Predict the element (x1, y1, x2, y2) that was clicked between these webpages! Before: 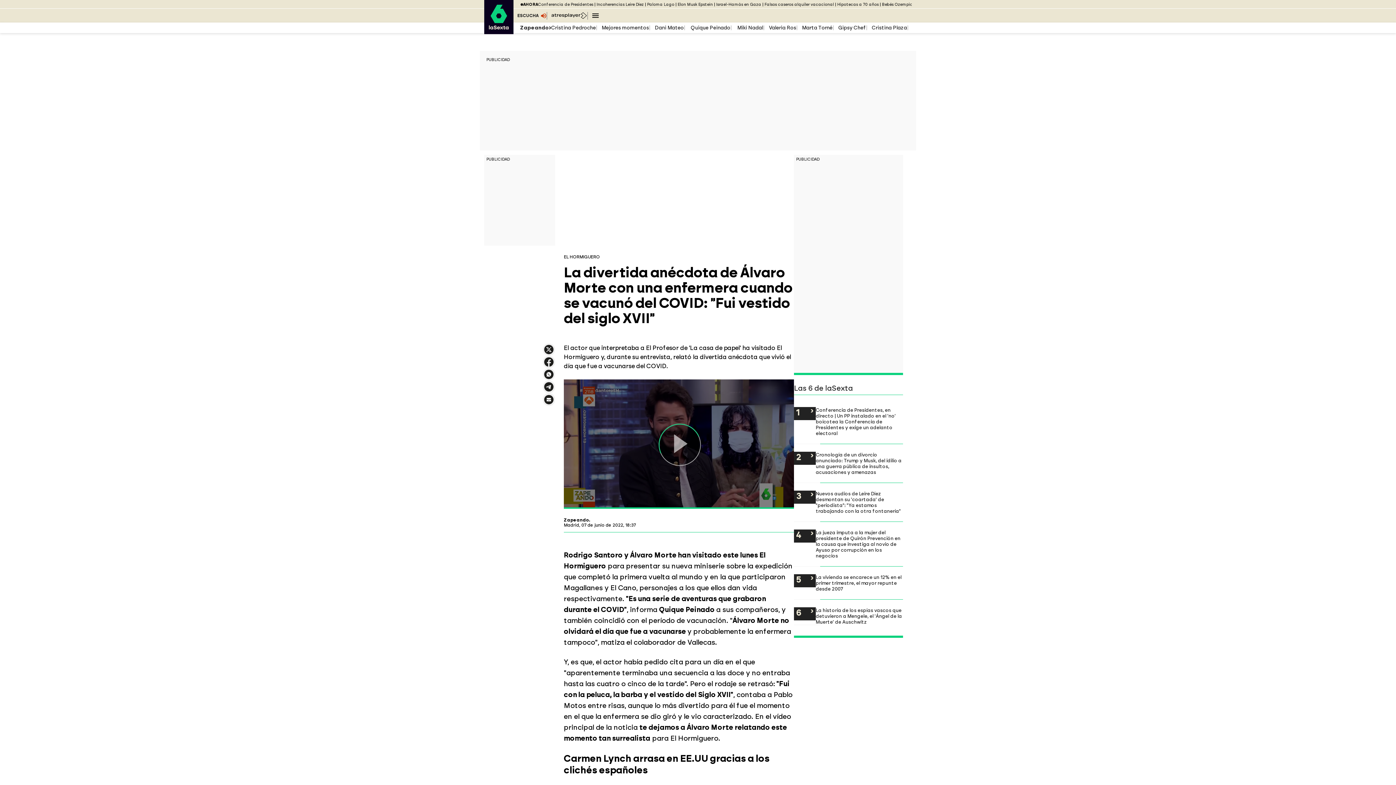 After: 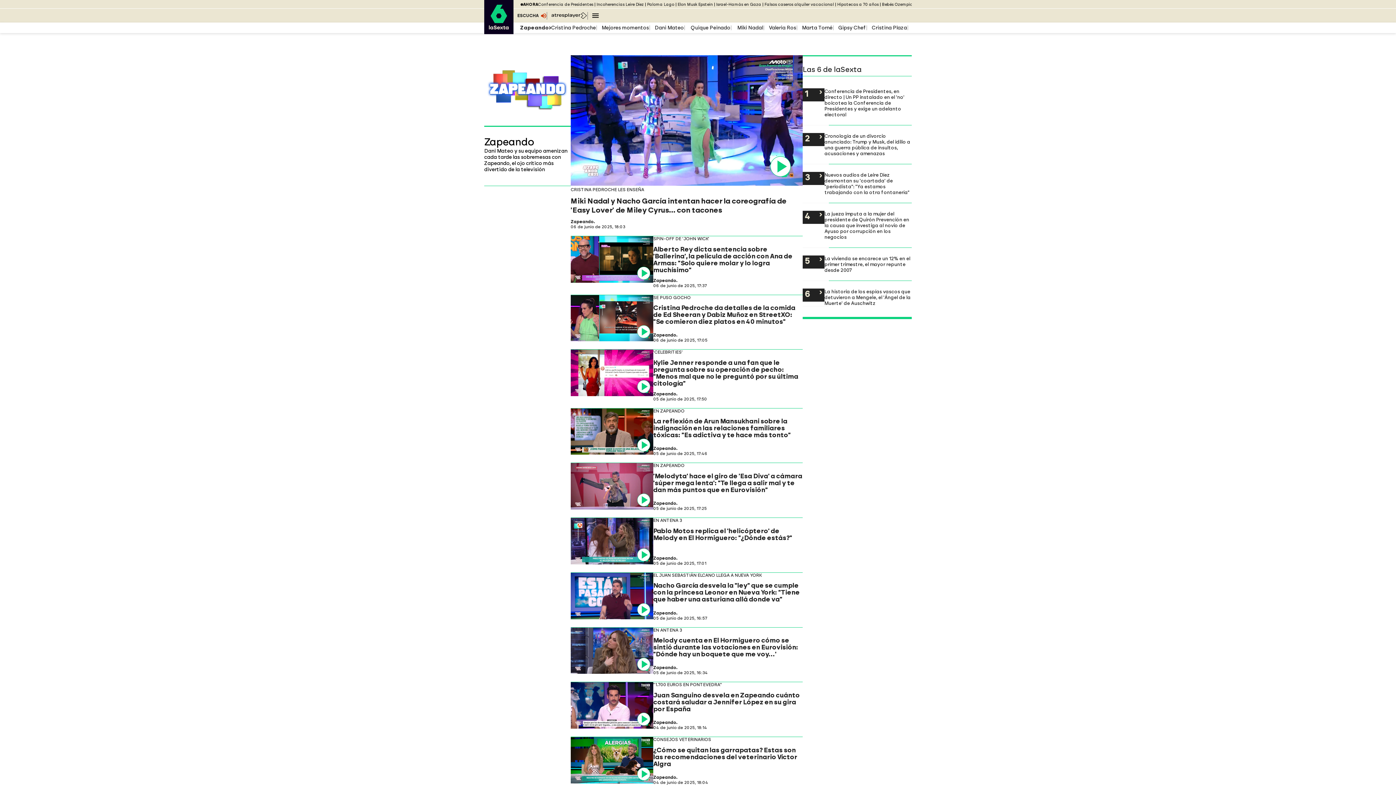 Action: label: Zapeando bbox: (520, 24, 551, 30)